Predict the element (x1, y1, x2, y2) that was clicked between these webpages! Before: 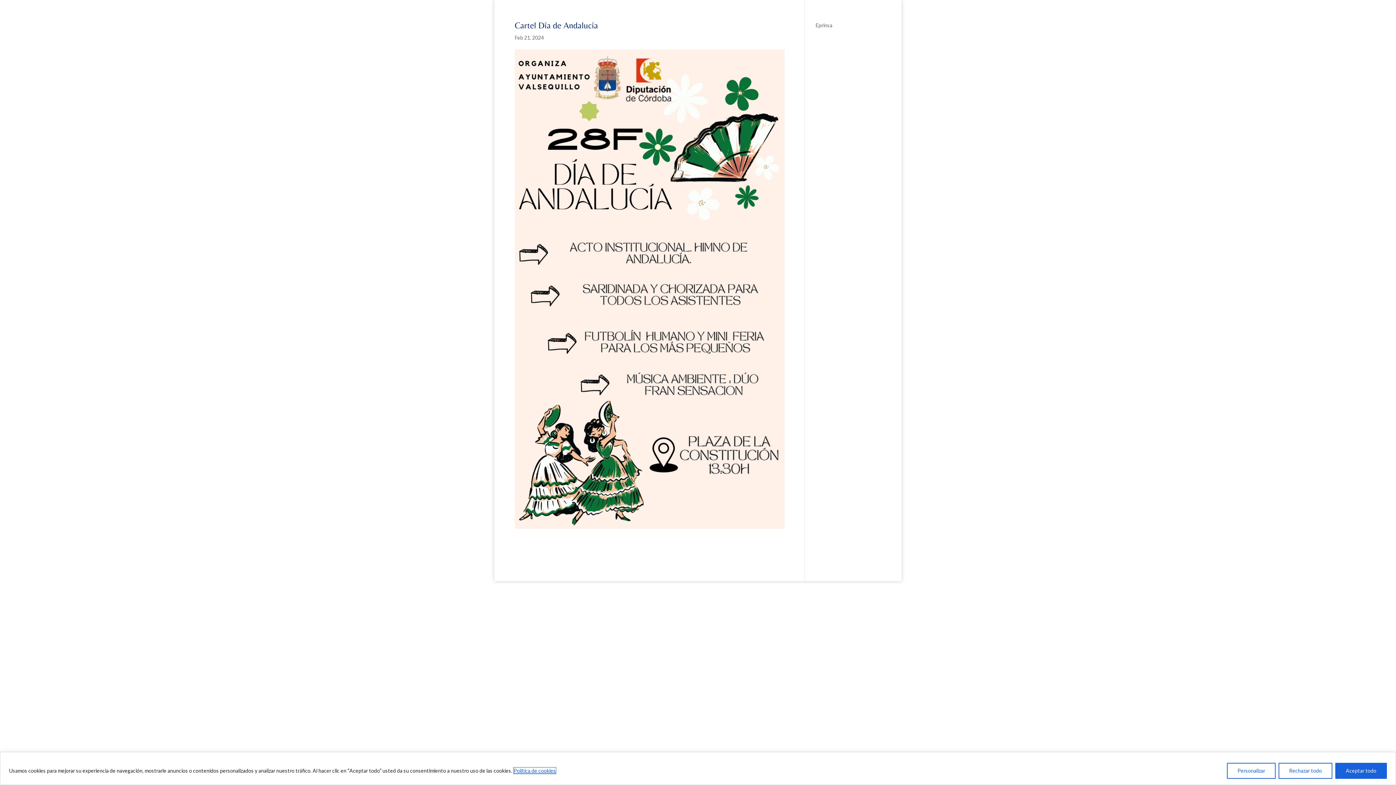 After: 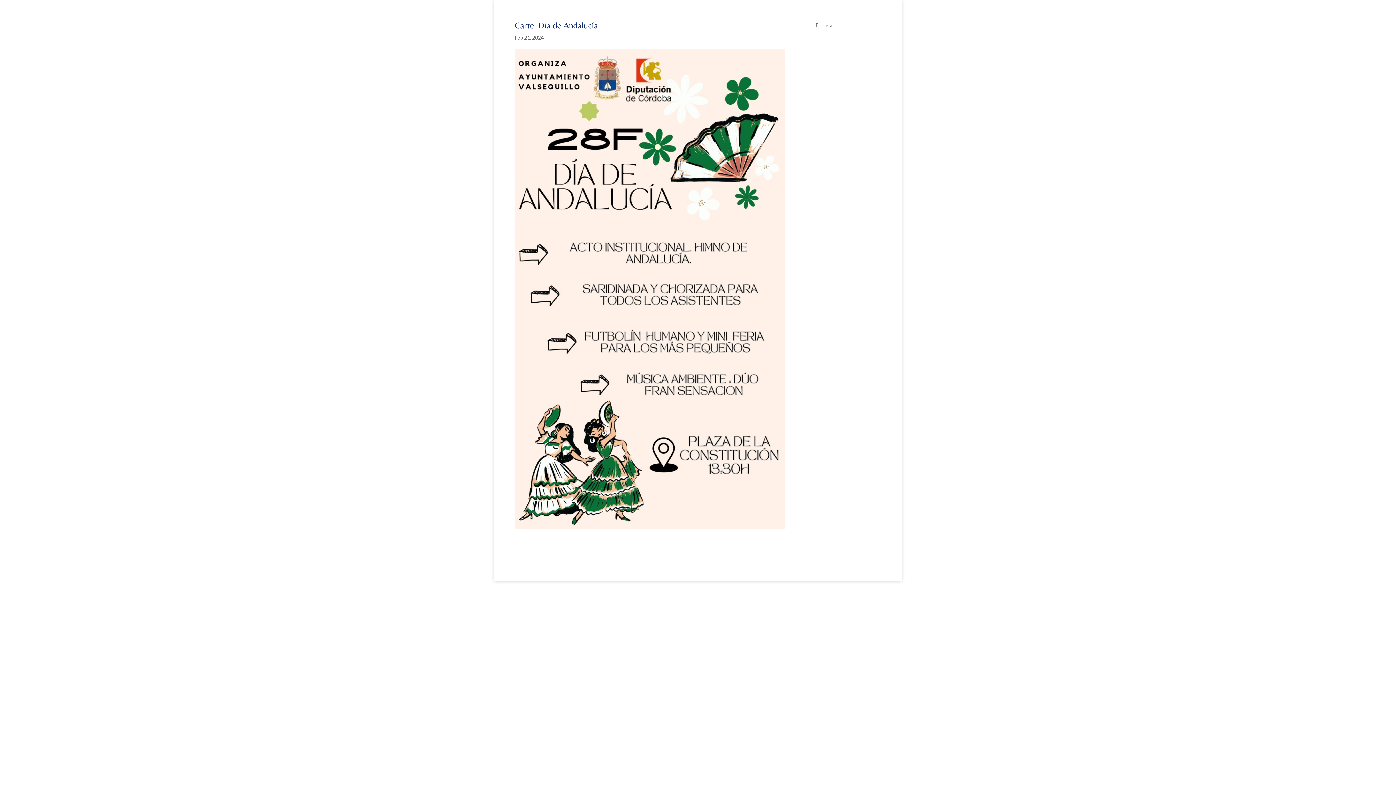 Action: bbox: (1278, 763, 1332, 779) label: Rechazar todo